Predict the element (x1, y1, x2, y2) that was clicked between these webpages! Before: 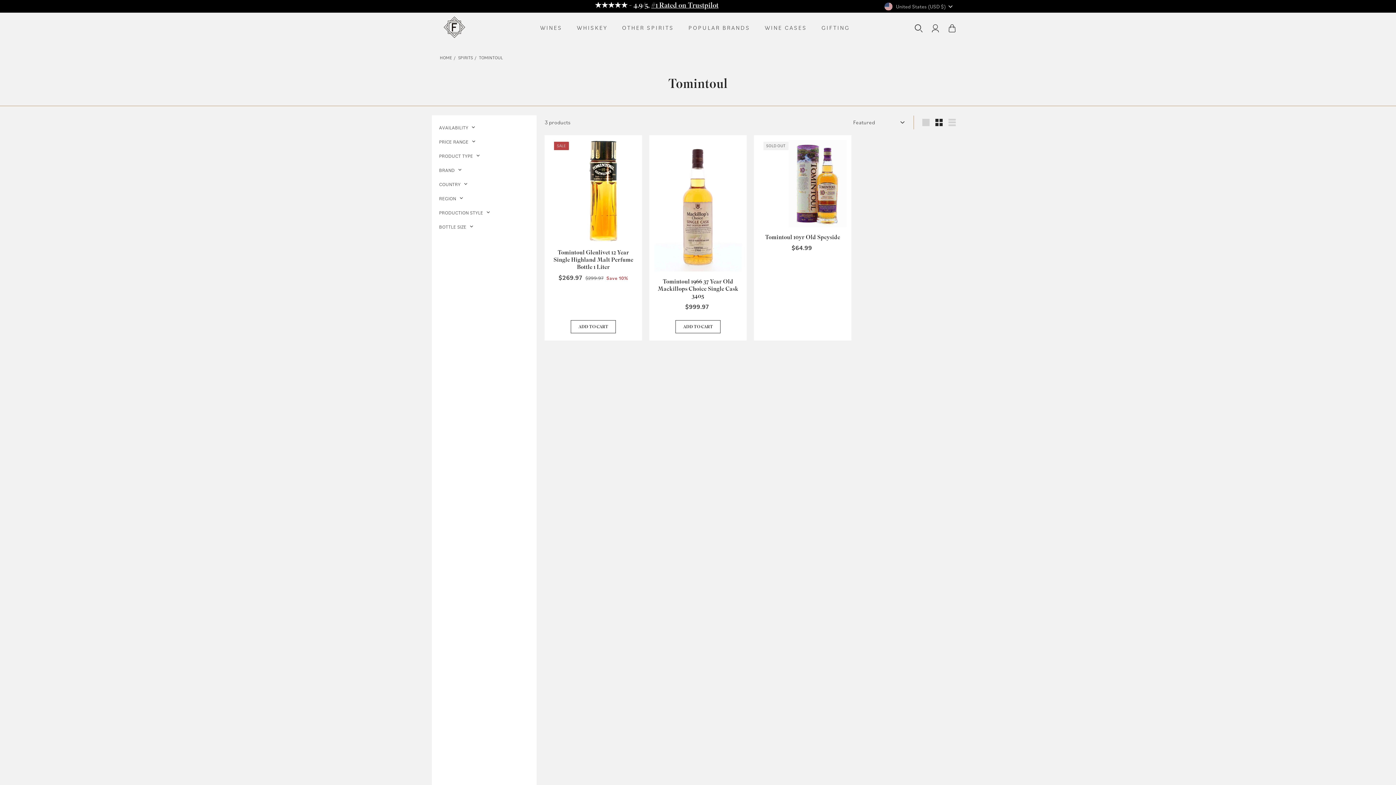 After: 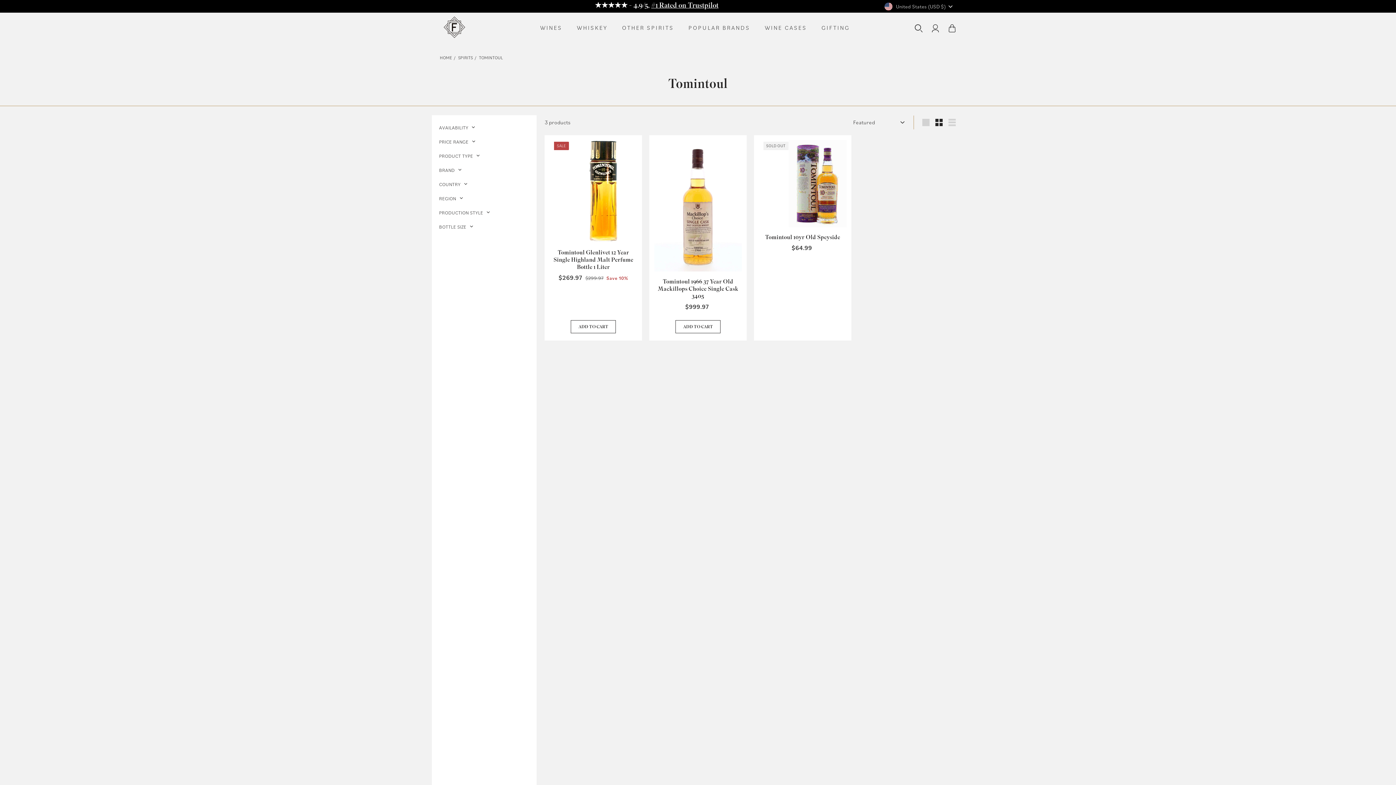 Action: label: Small bbox: (947, 118, 953, 125)